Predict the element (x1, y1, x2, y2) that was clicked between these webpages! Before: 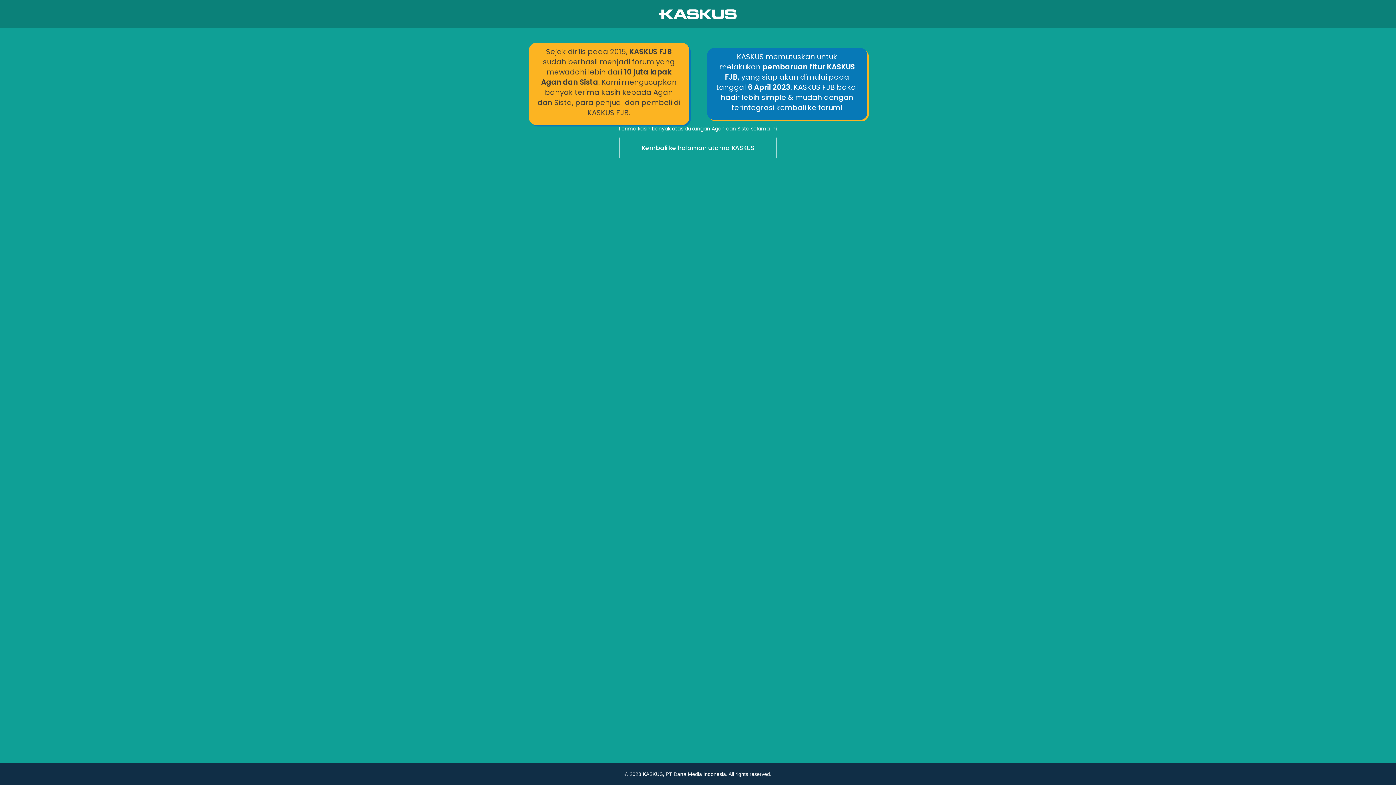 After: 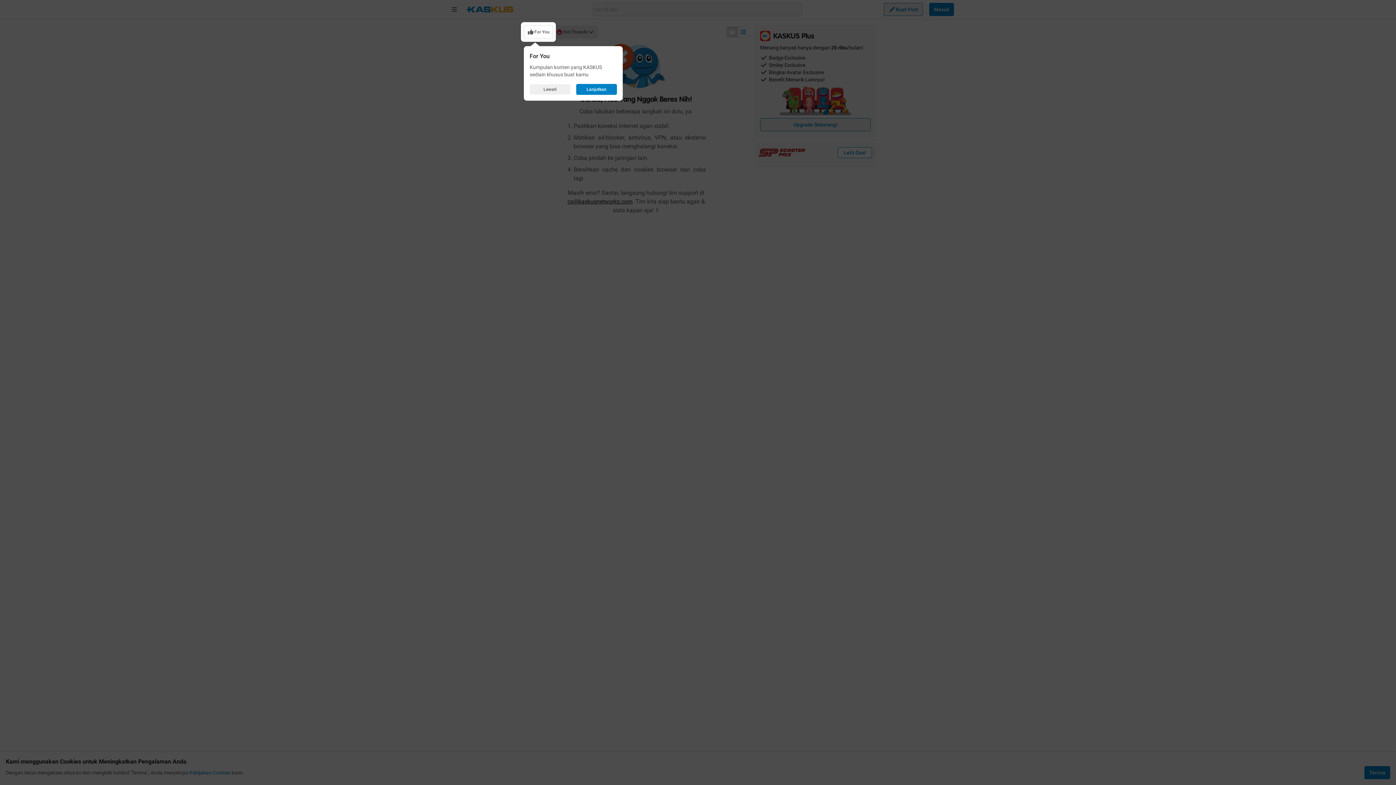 Action: bbox: (0, 136, 1396, 160) label: Kembali ke halaman utama KASKUS